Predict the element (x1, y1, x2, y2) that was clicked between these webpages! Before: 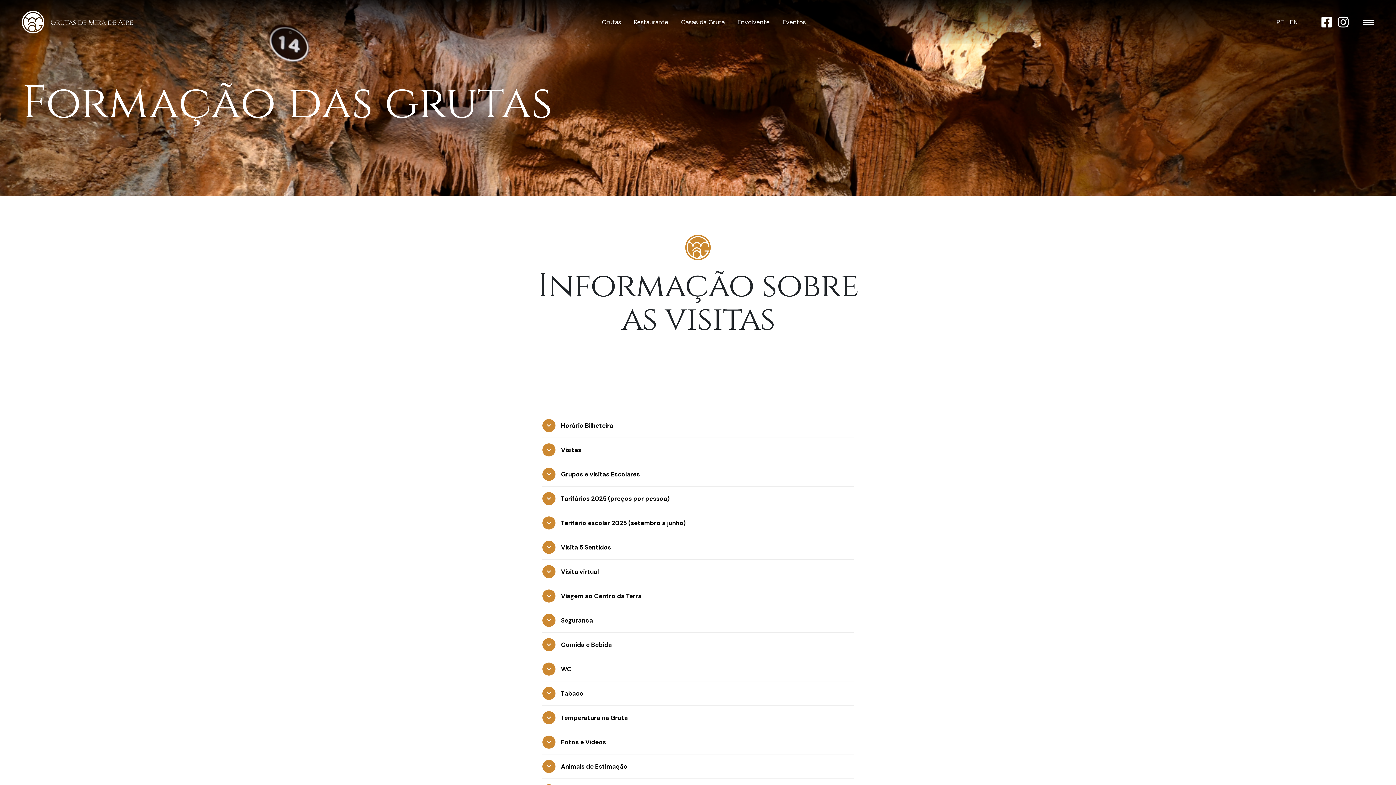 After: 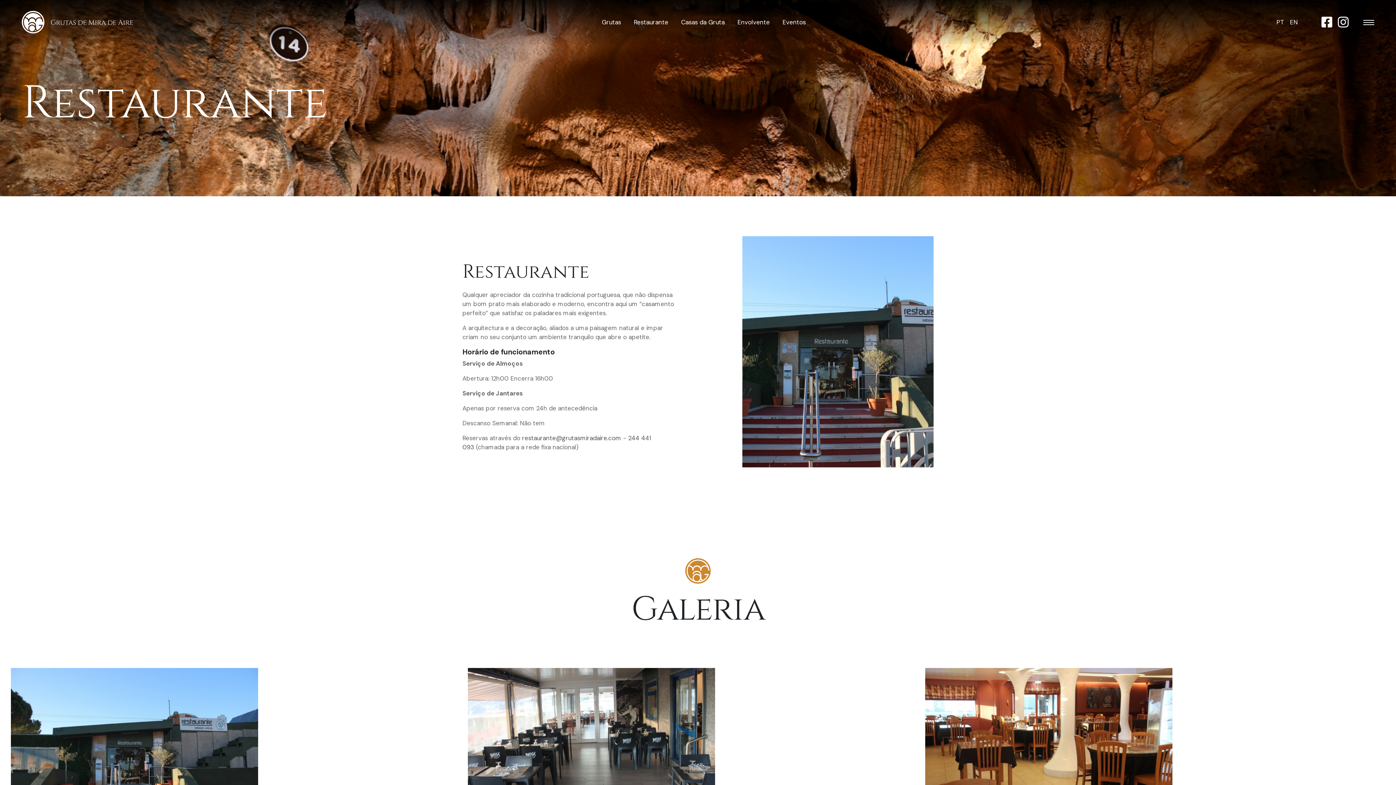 Action: label: Restaurante bbox: (633, 17, 668, 26)